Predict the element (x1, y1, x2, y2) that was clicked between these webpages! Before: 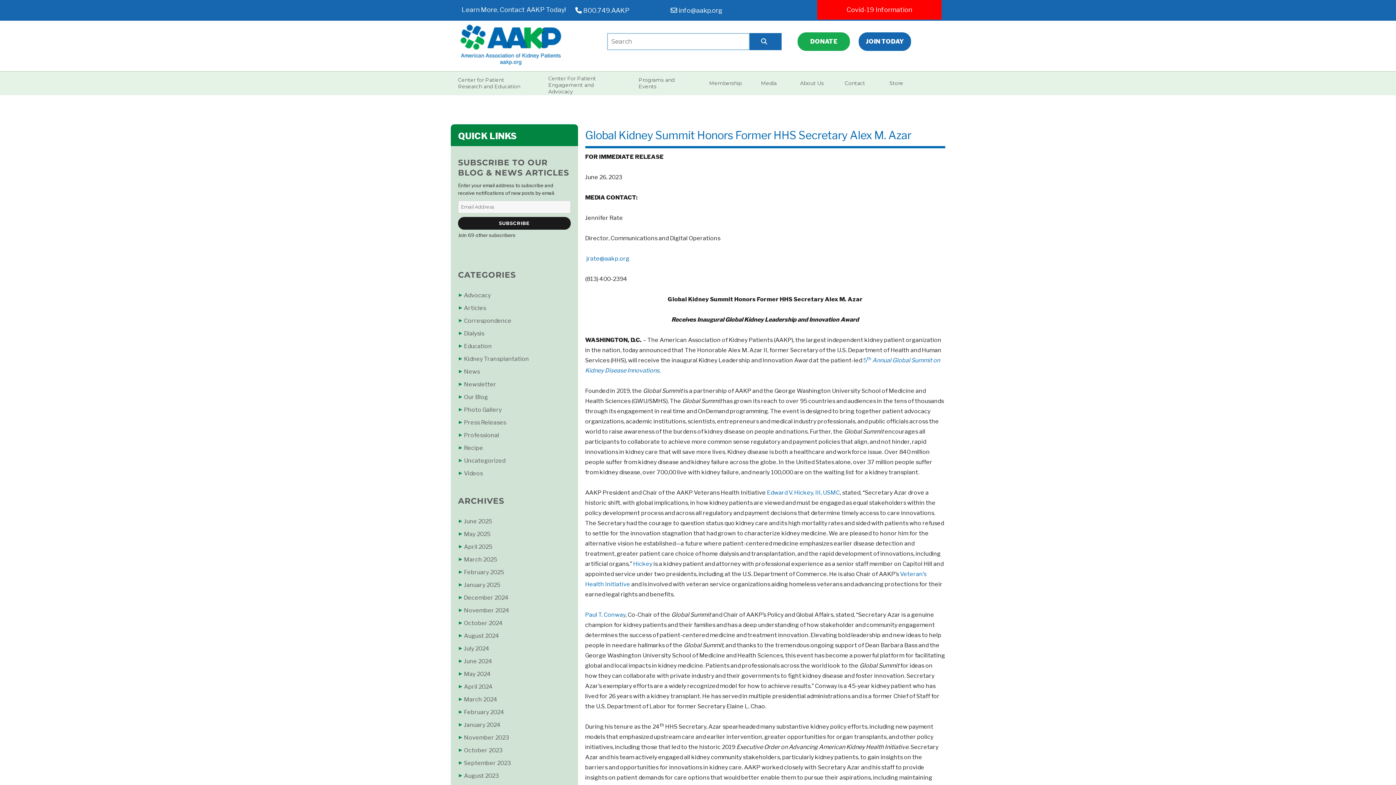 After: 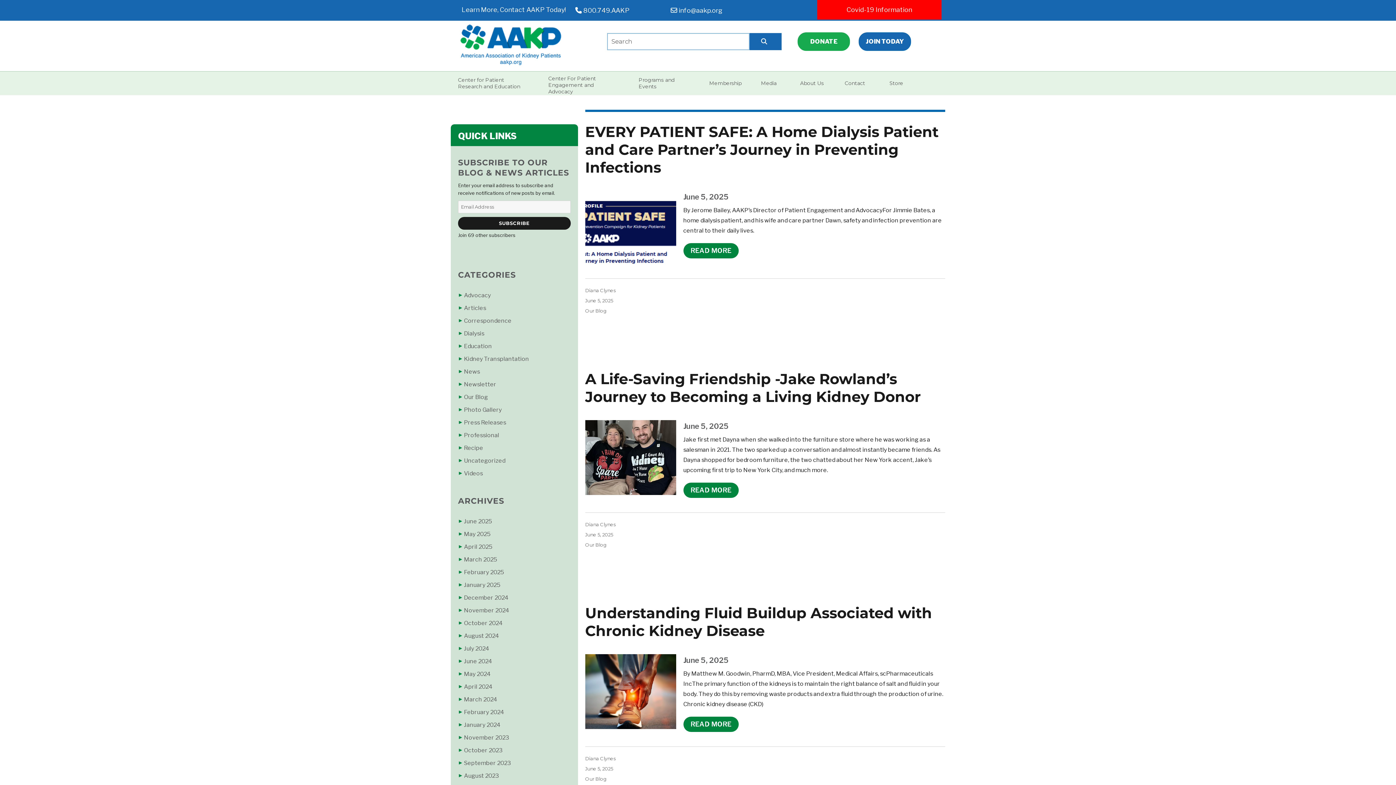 Action: bbox: (464, 470, 483, 477) label: Videos